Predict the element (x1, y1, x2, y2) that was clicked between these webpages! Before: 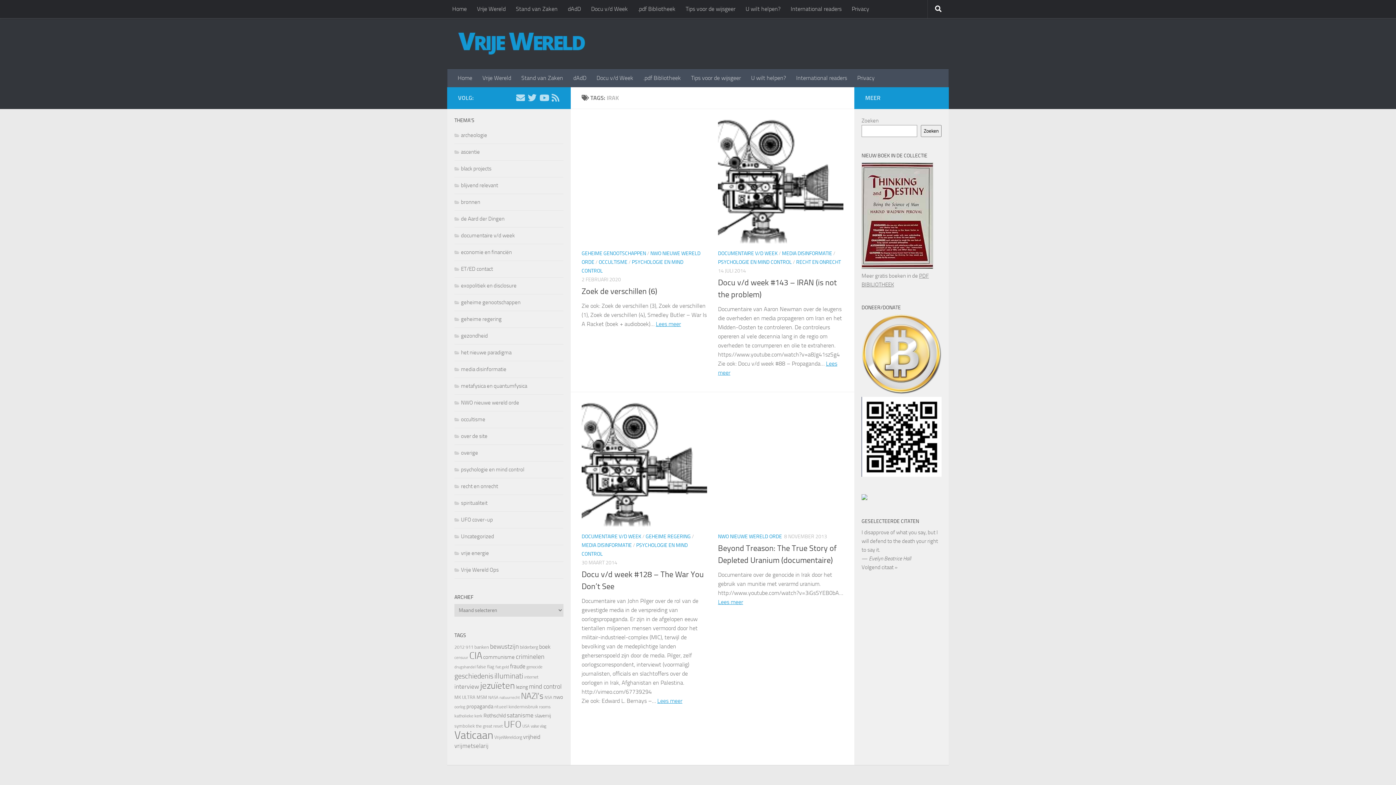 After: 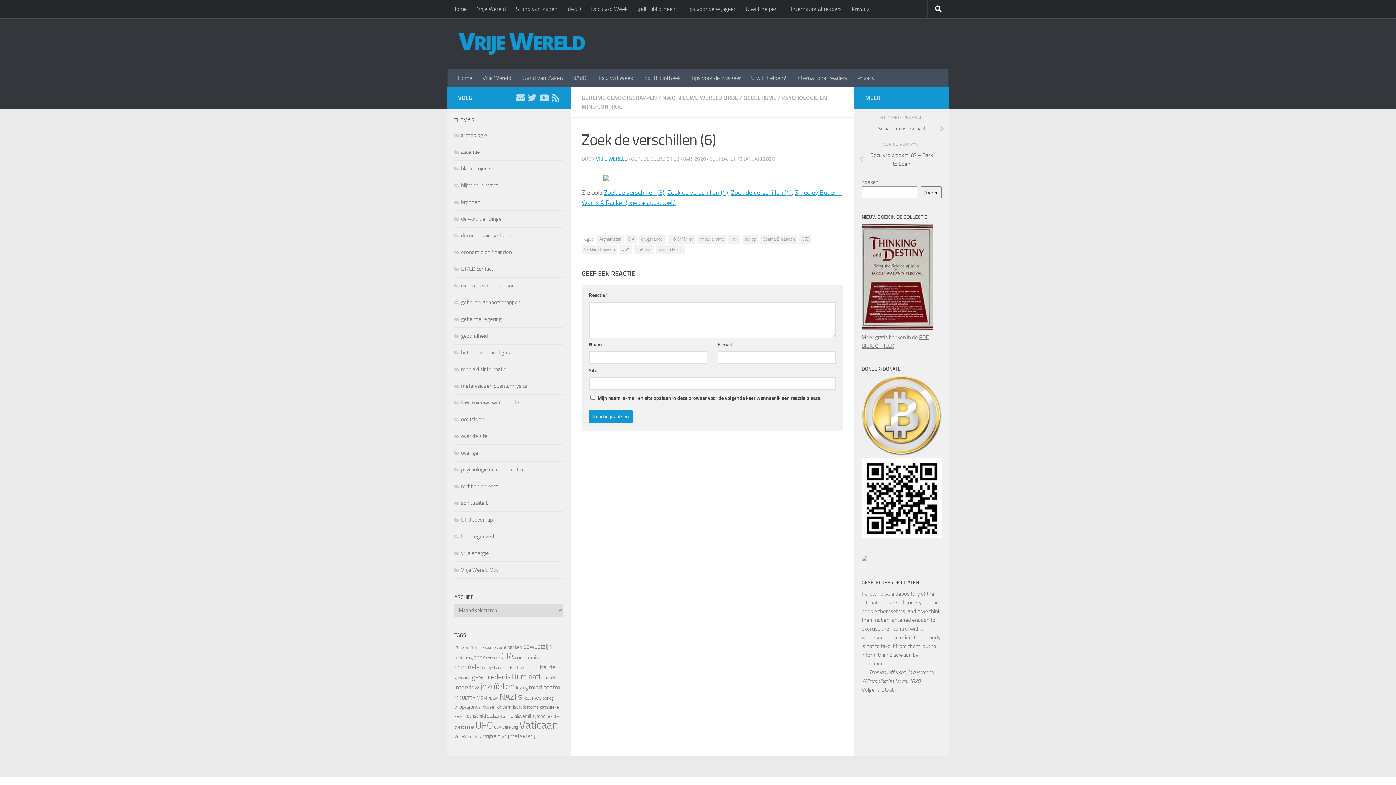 Action: bbox: (581, 119, 707, 243)